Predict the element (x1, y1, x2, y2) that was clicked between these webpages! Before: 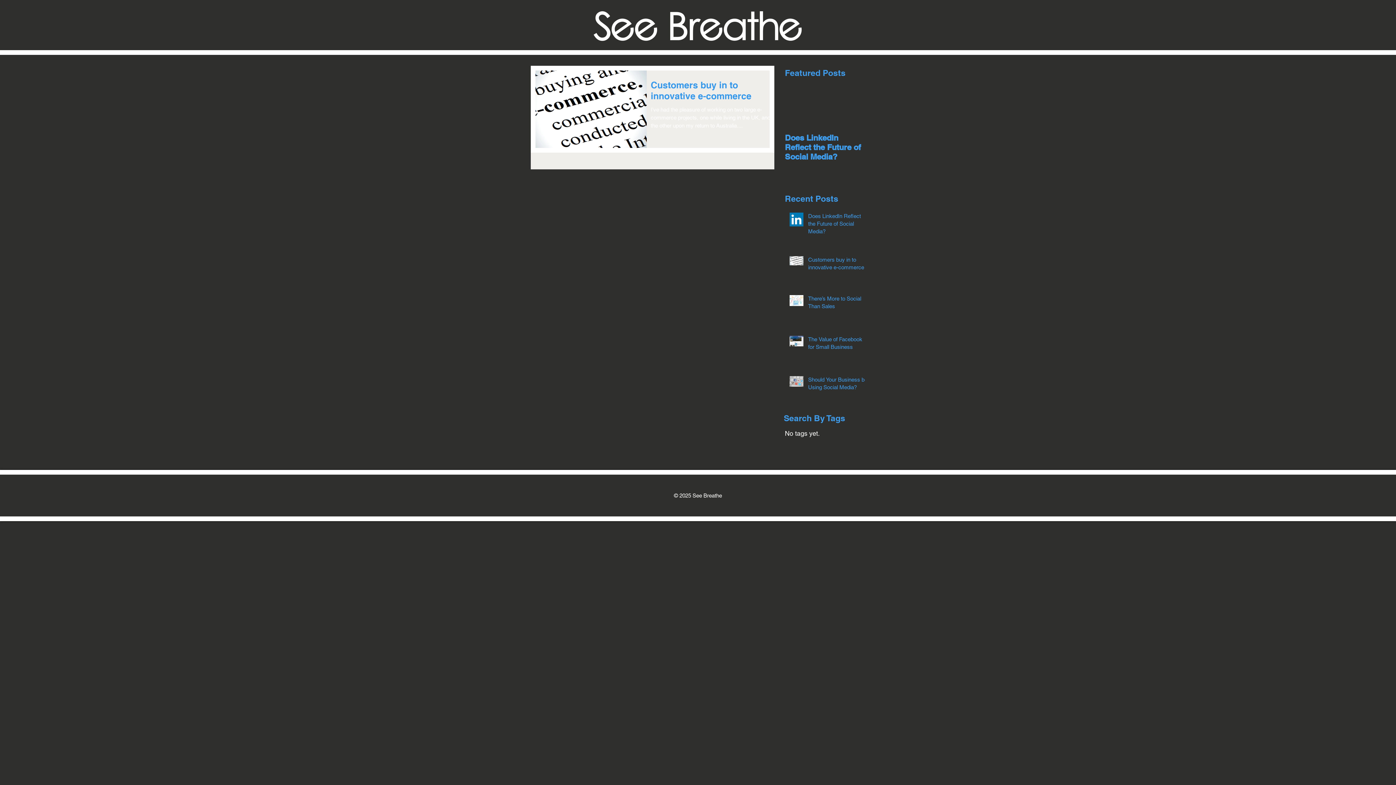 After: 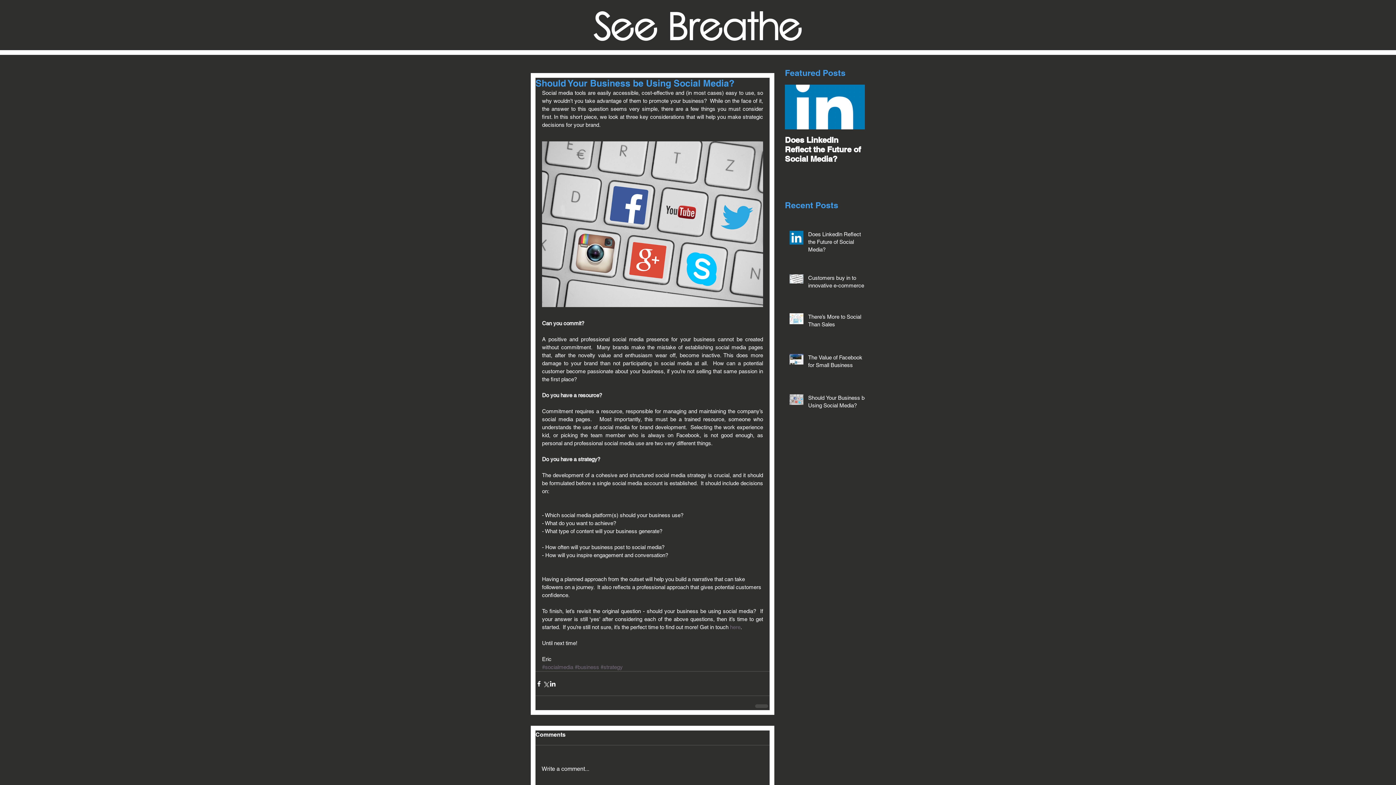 Action: label: Should Your Business be Using Social Media? bbox: (808, 375, 869, 394)